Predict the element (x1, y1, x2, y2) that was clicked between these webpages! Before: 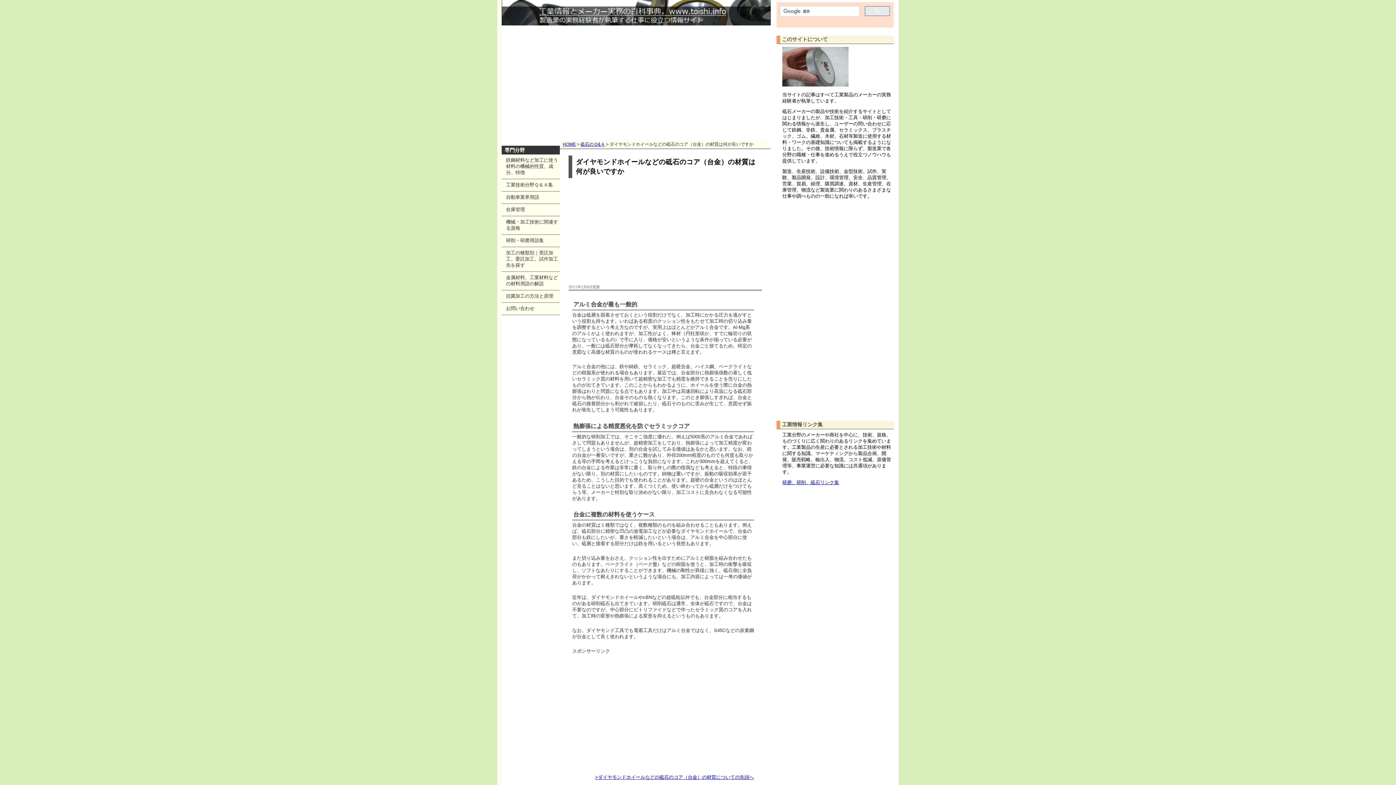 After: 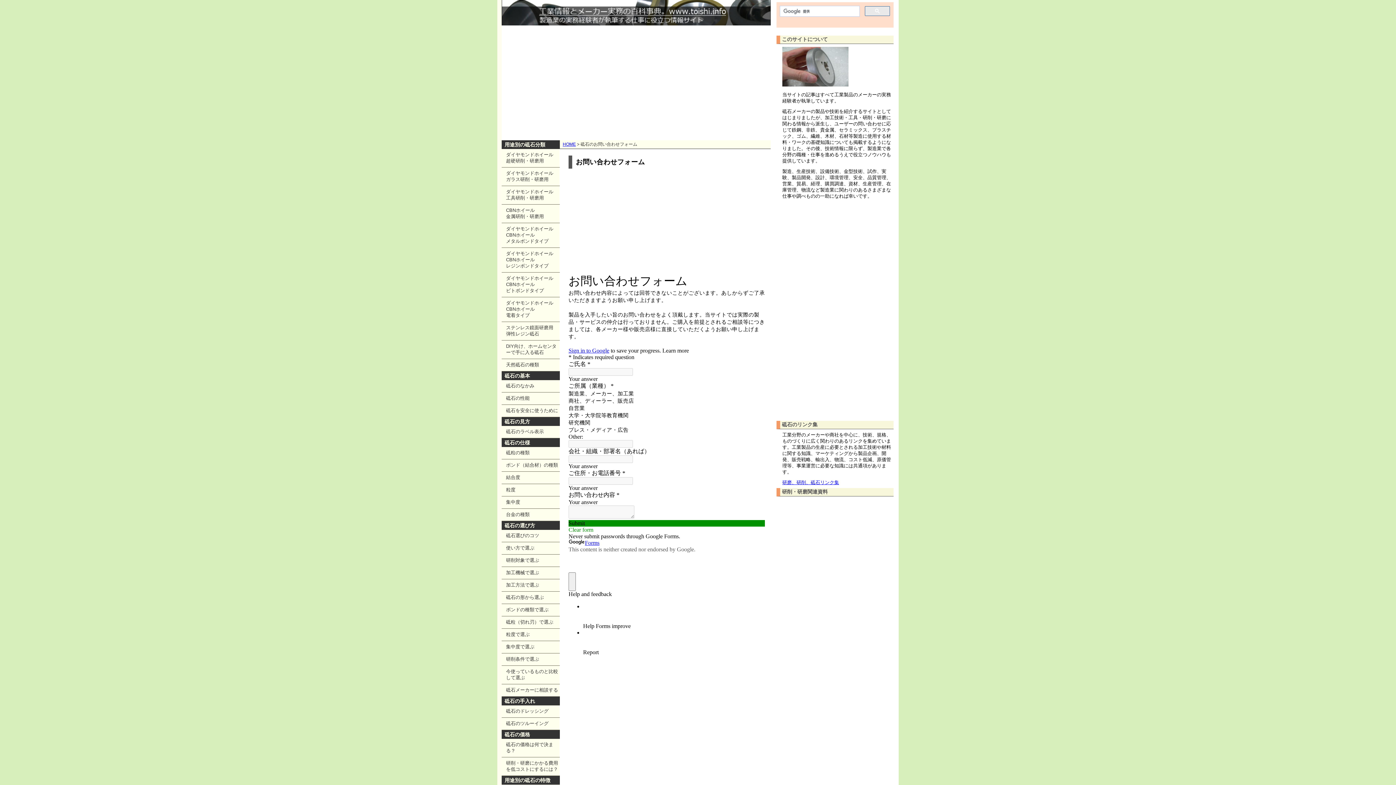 Action: label: お問い合わせ bbox: (501, 302, 559, 314)